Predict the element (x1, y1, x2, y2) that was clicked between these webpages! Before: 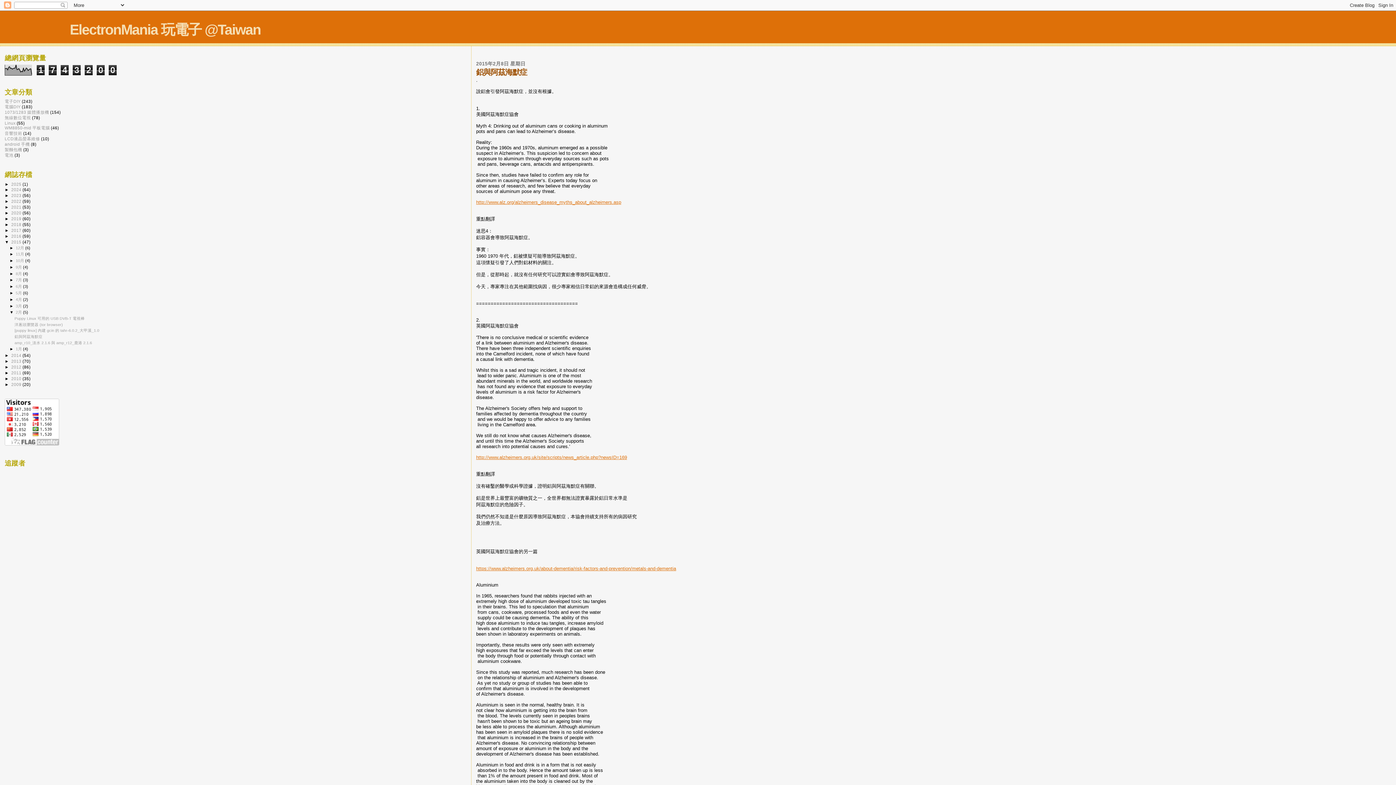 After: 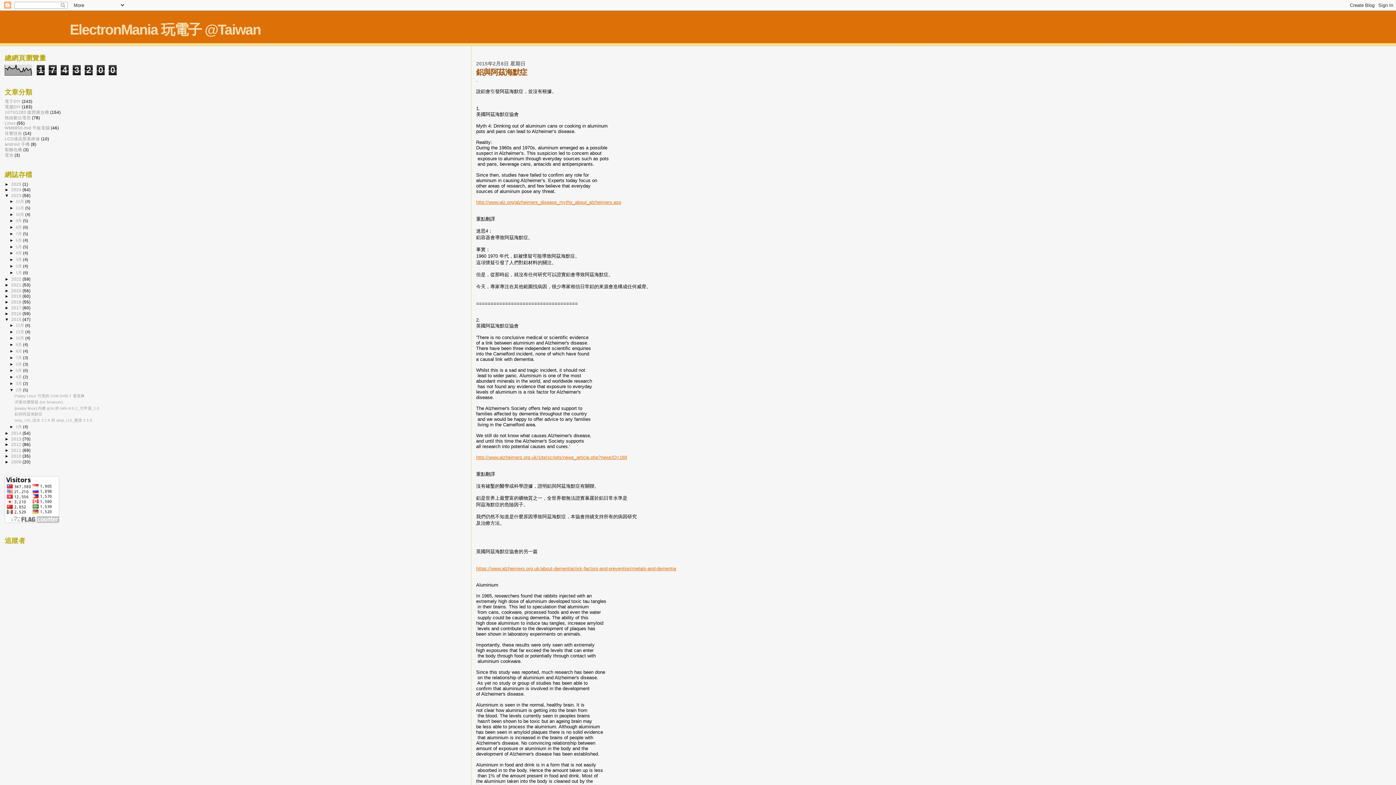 Action: label: ►   bbox: (4, 193, 11, 197)